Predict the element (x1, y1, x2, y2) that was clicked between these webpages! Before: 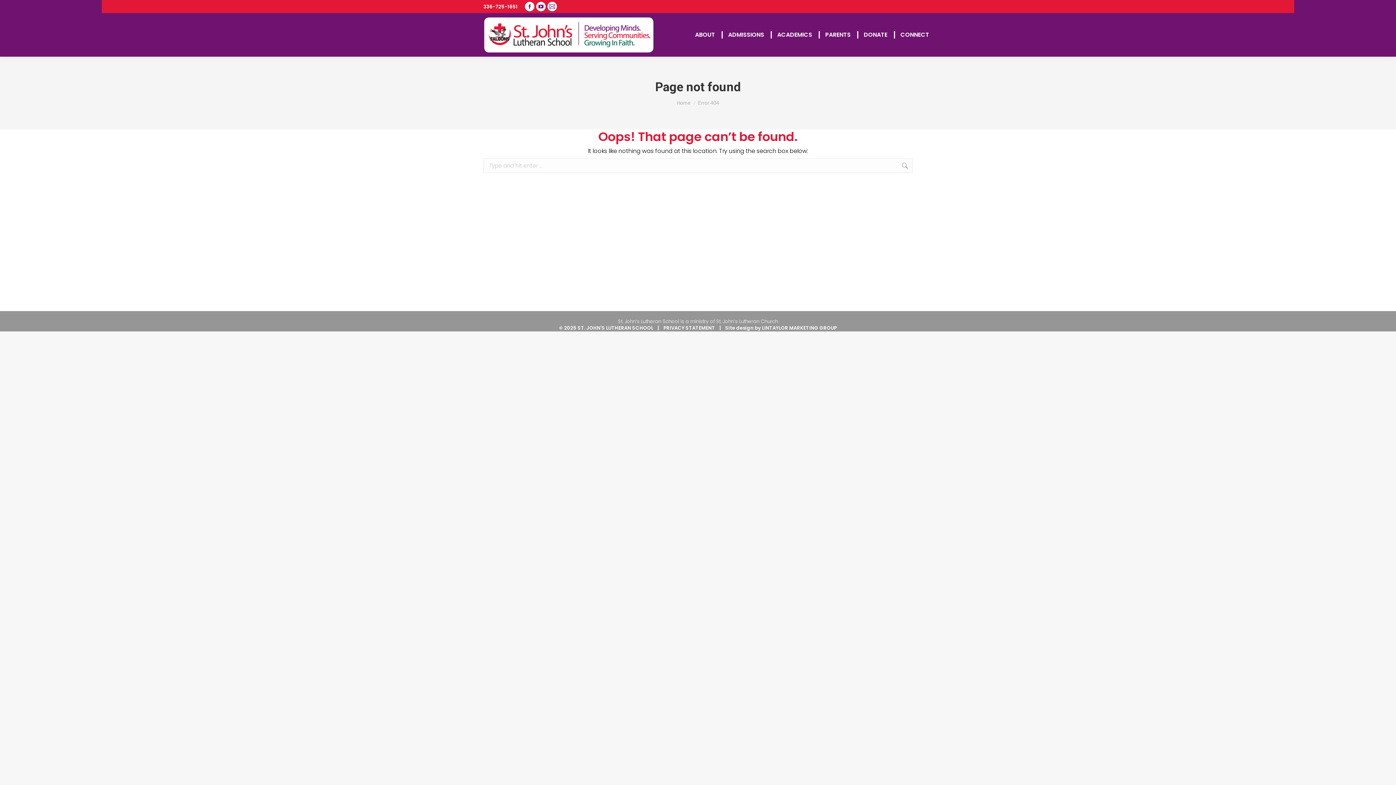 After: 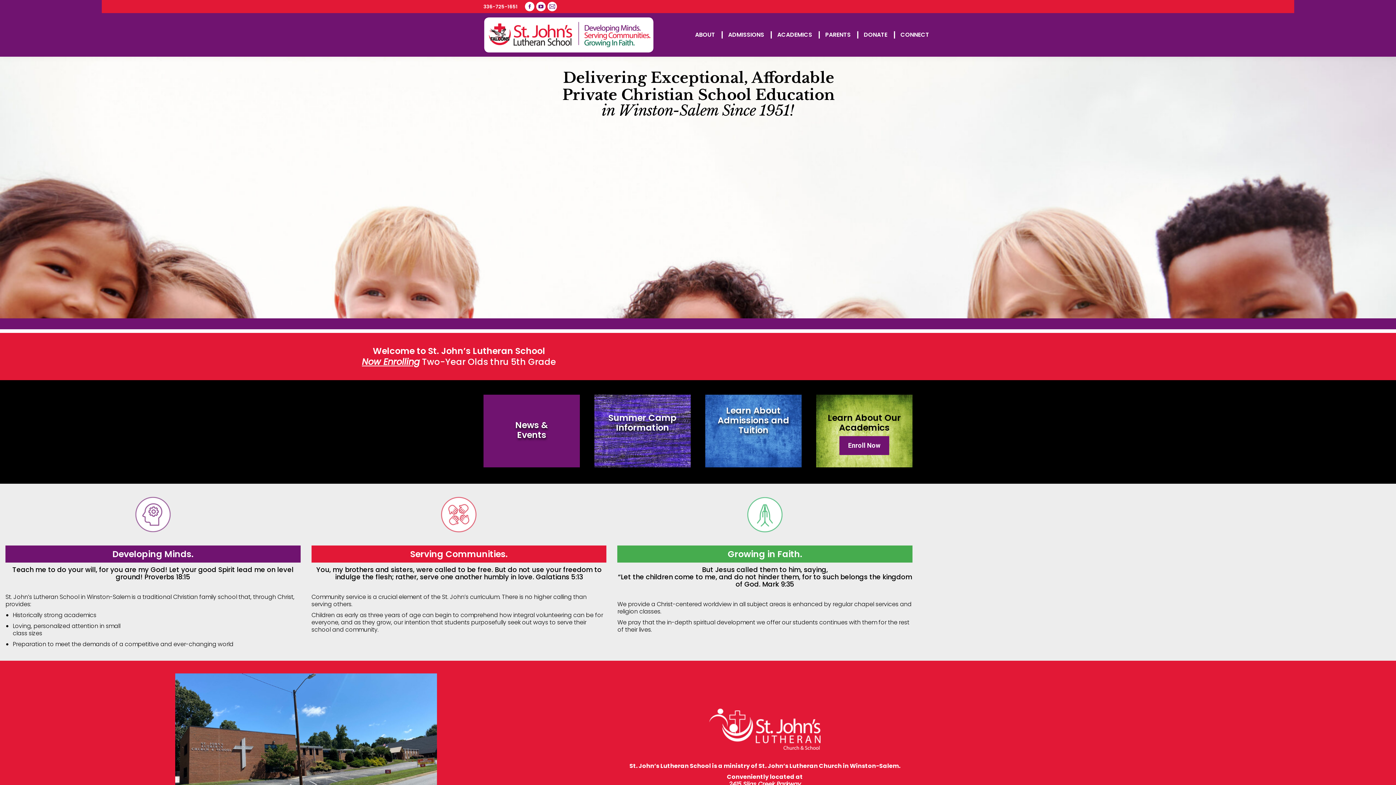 Action: bbox: (483, 16, 656, 53)